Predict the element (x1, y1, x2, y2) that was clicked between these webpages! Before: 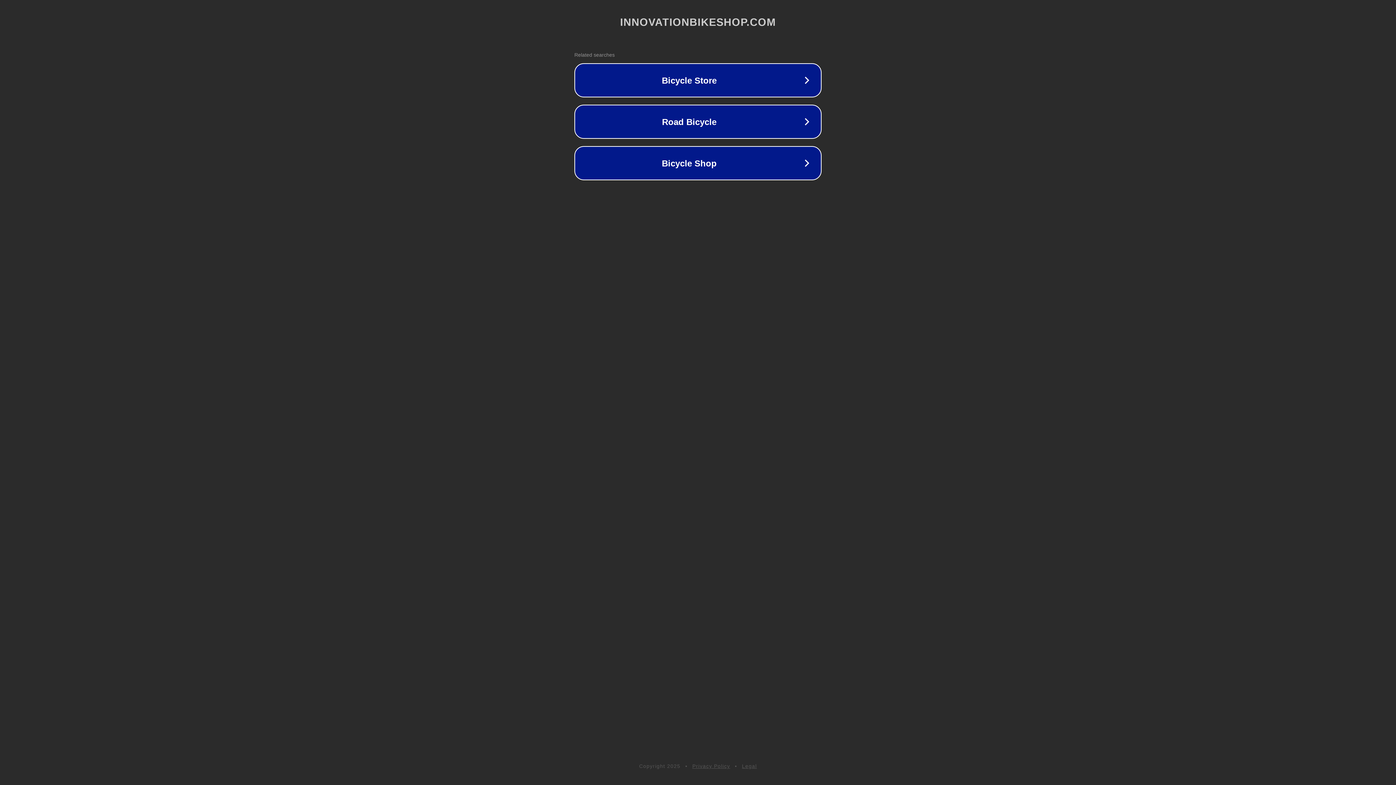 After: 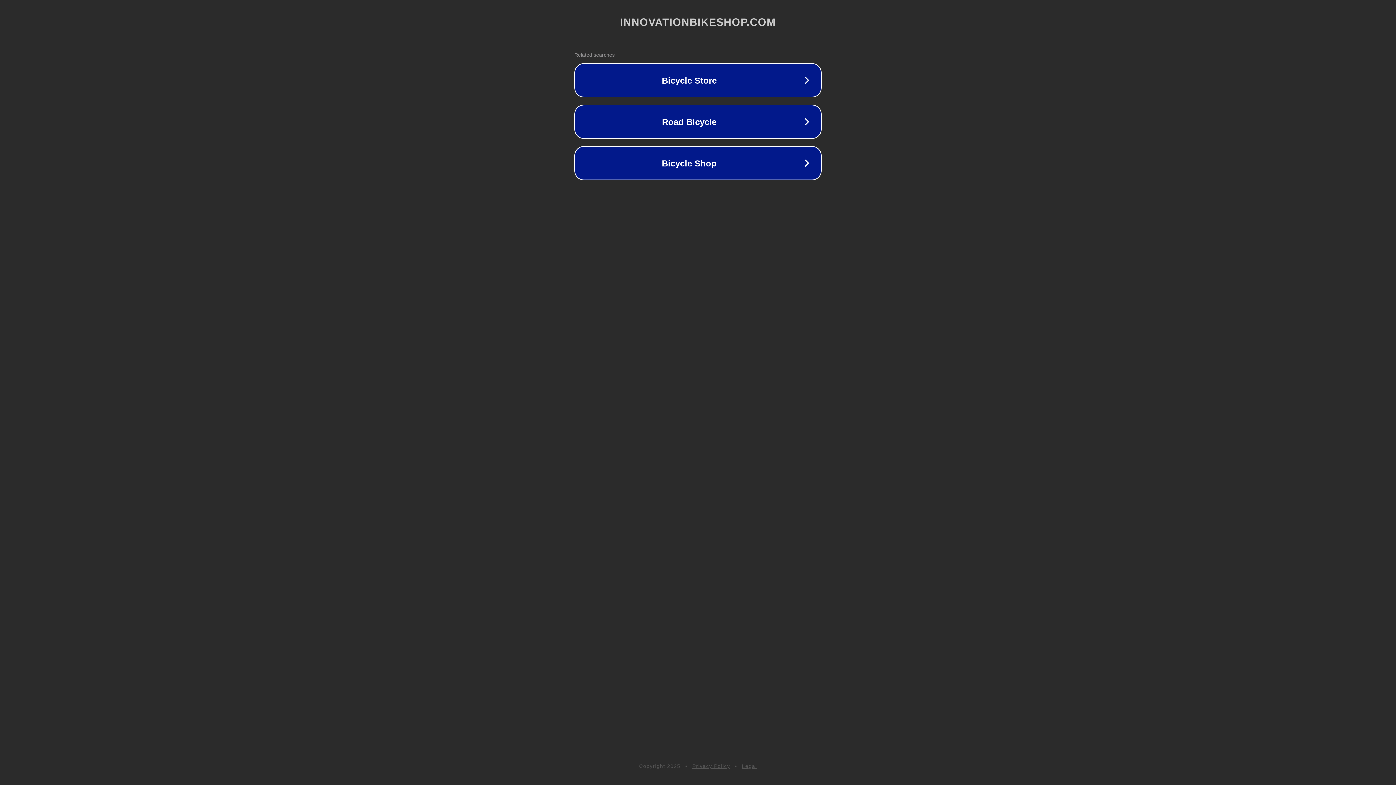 Action: bbox: (742, 763, 757, 769) label: Legal